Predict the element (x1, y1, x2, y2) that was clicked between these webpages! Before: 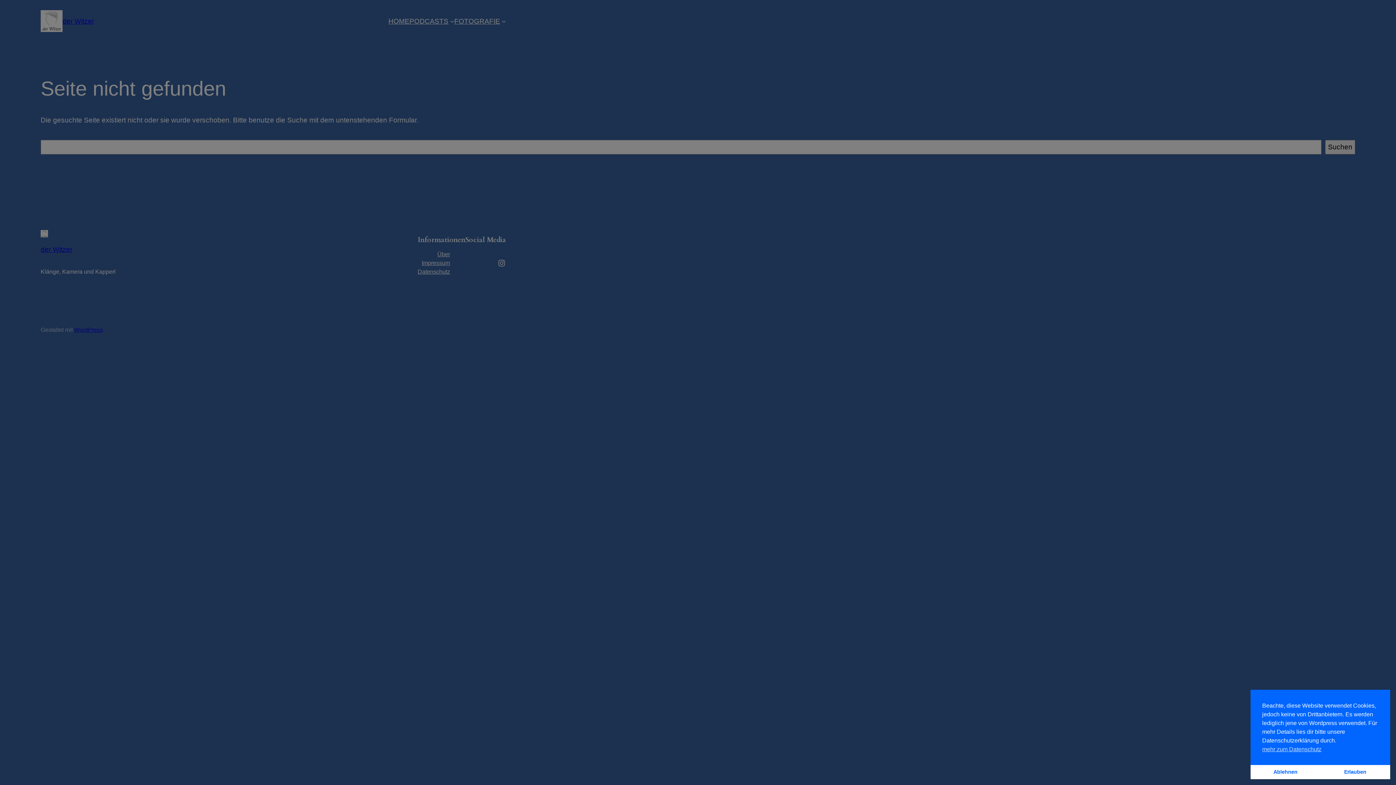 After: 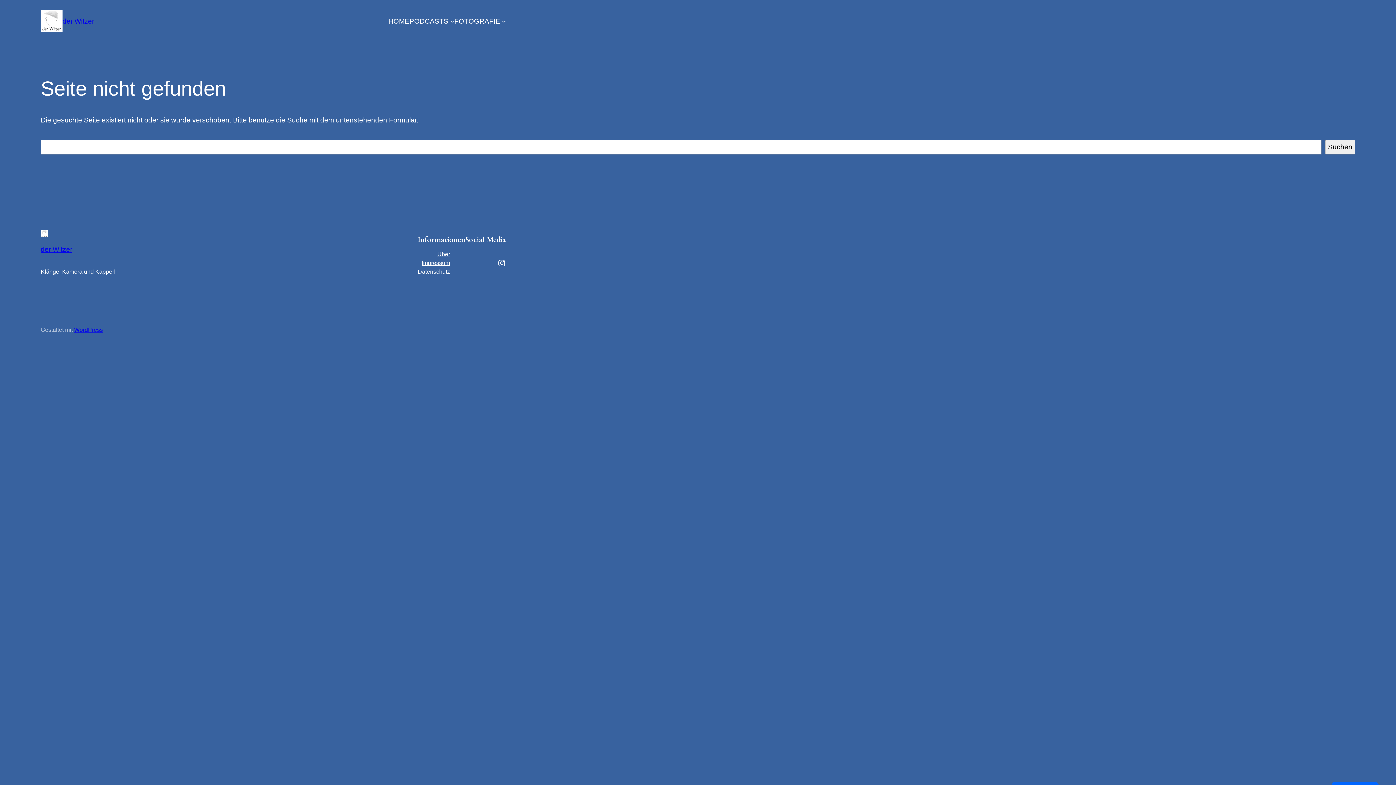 Action: bbox: (1320, 765, 1390, 779) label: Erlauben cookies